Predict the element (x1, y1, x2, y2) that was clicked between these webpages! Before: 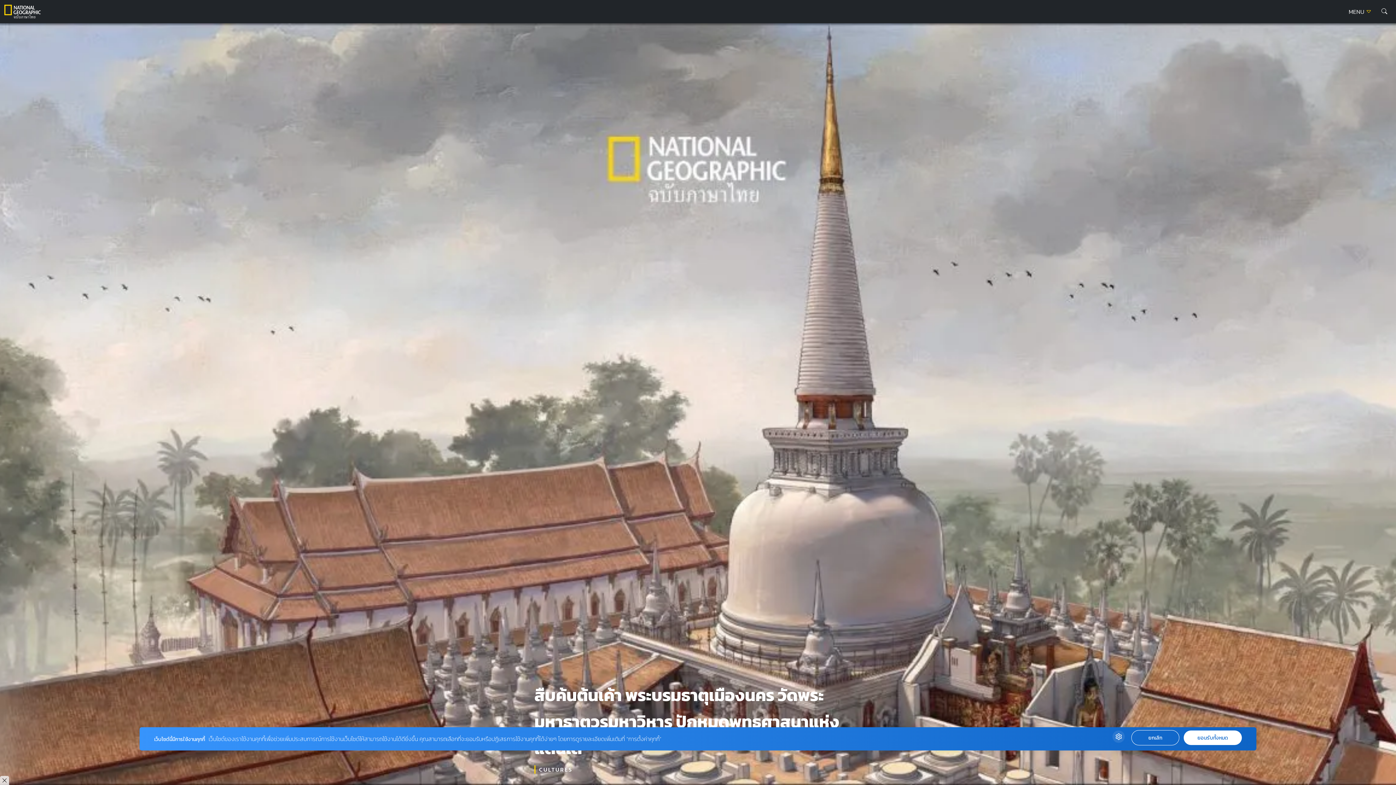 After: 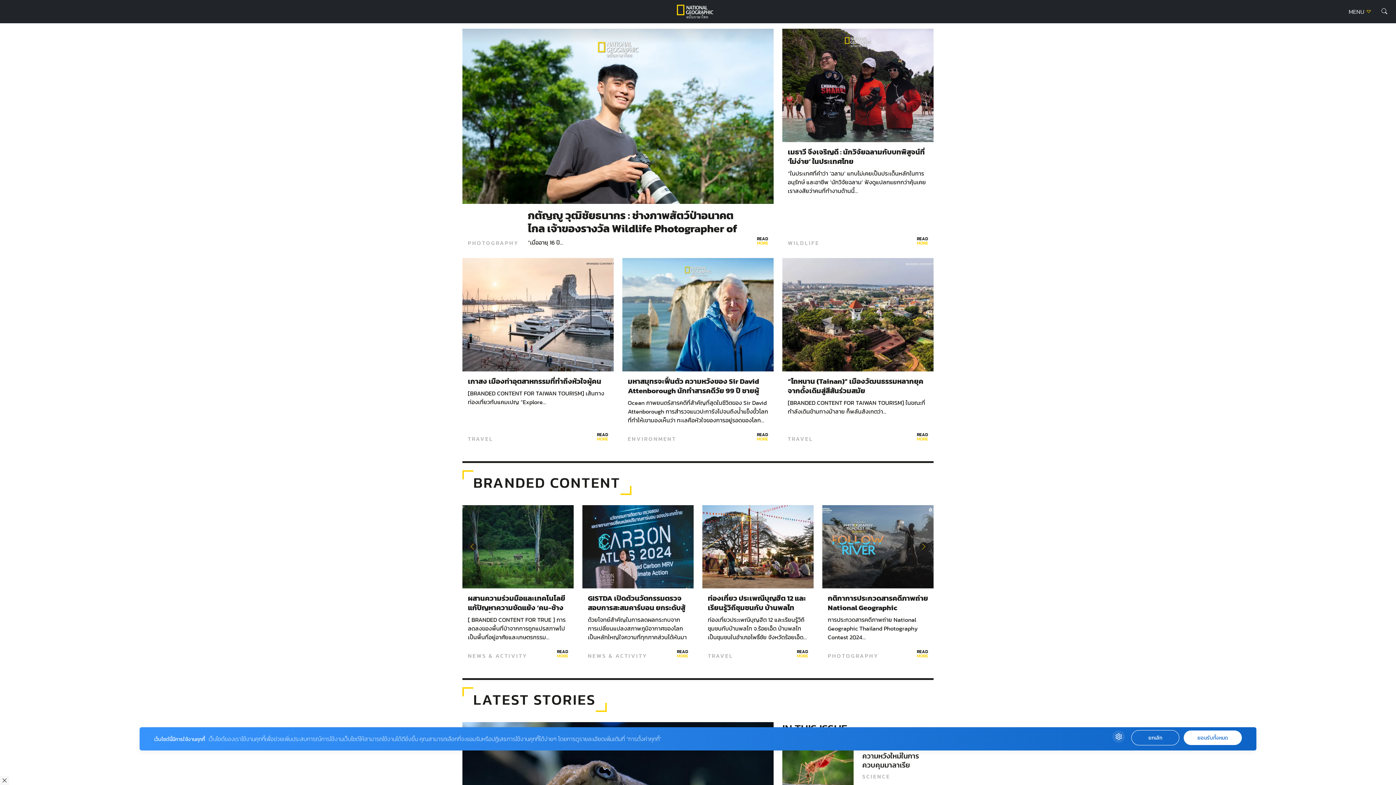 Action: bbox: (4, 2, 40, 20)